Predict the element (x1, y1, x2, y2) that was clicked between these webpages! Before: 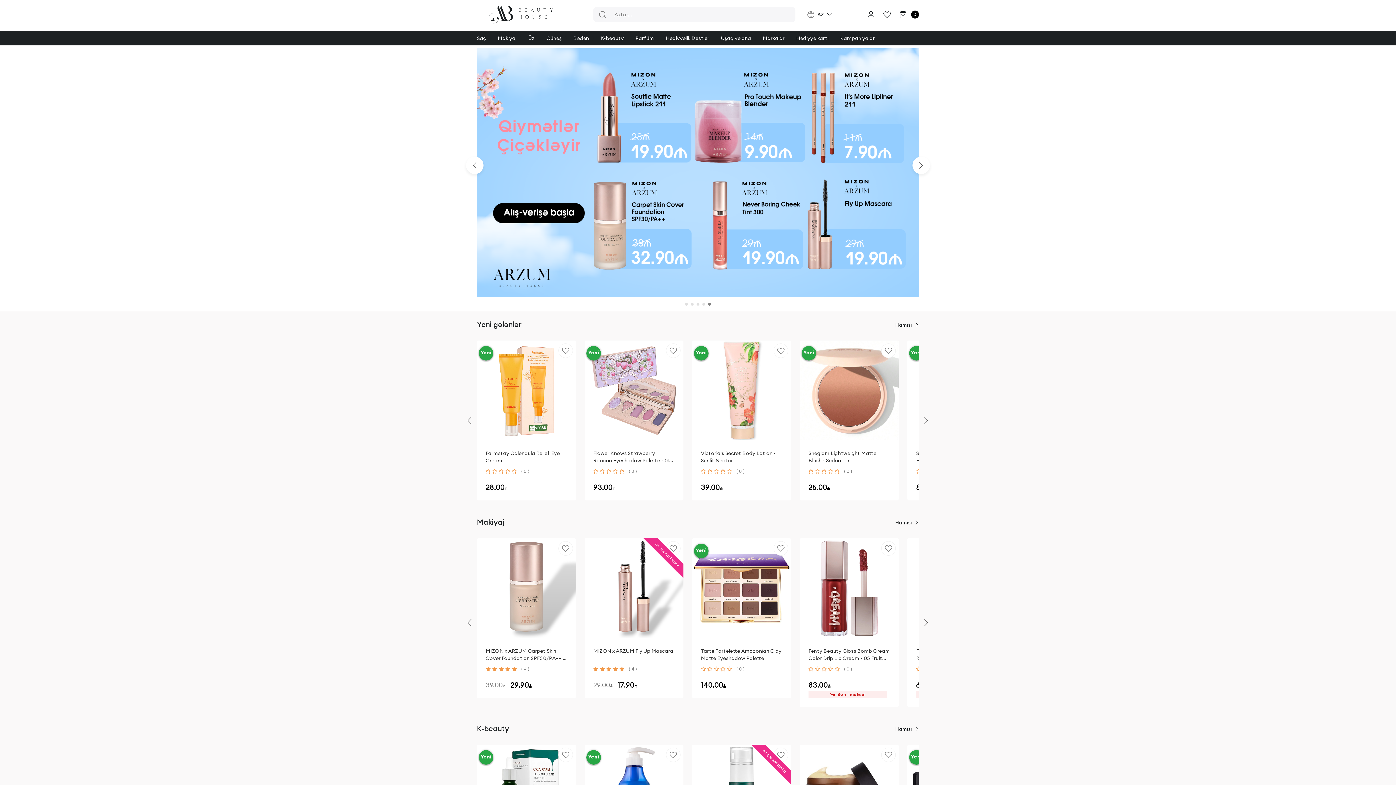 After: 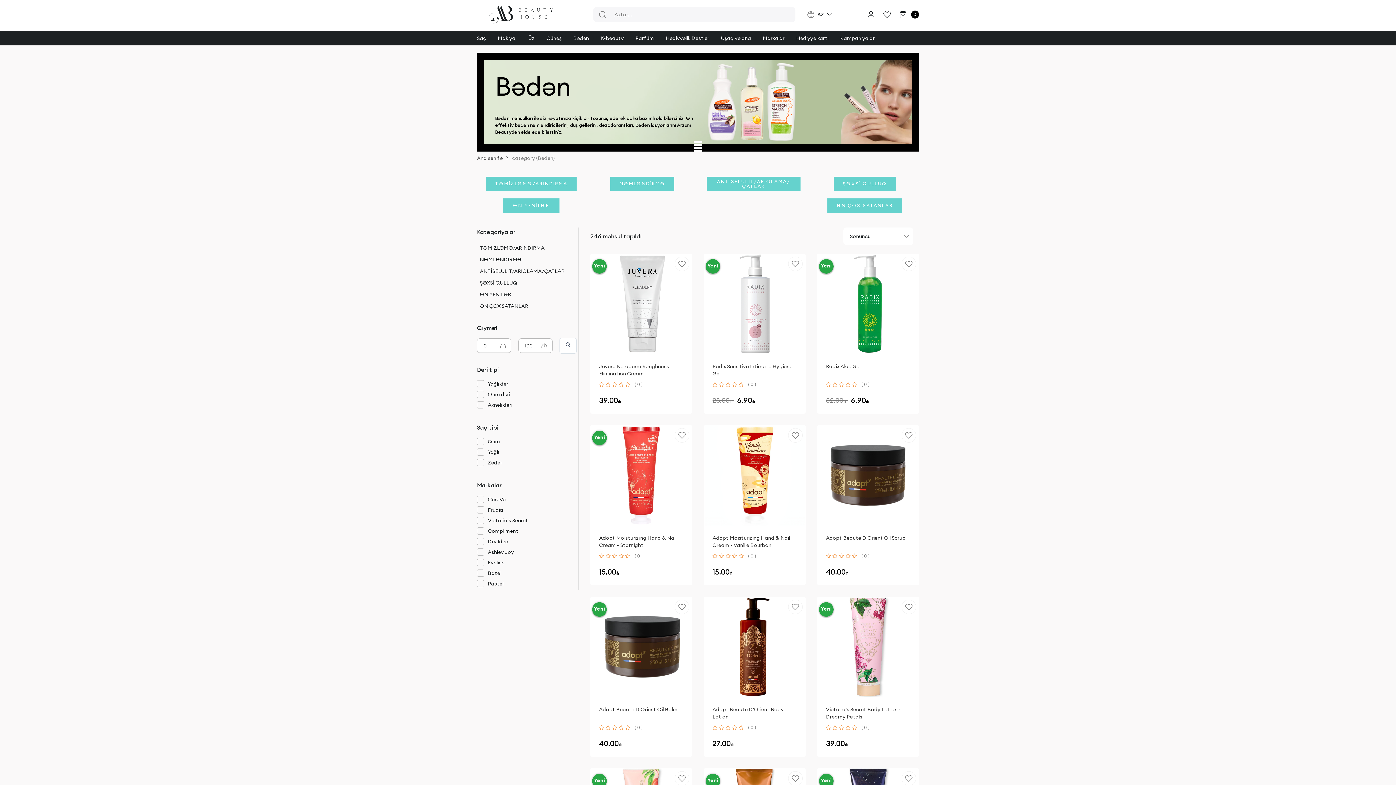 Action: bbox: (573, 30, 600, 45) label: Bədən